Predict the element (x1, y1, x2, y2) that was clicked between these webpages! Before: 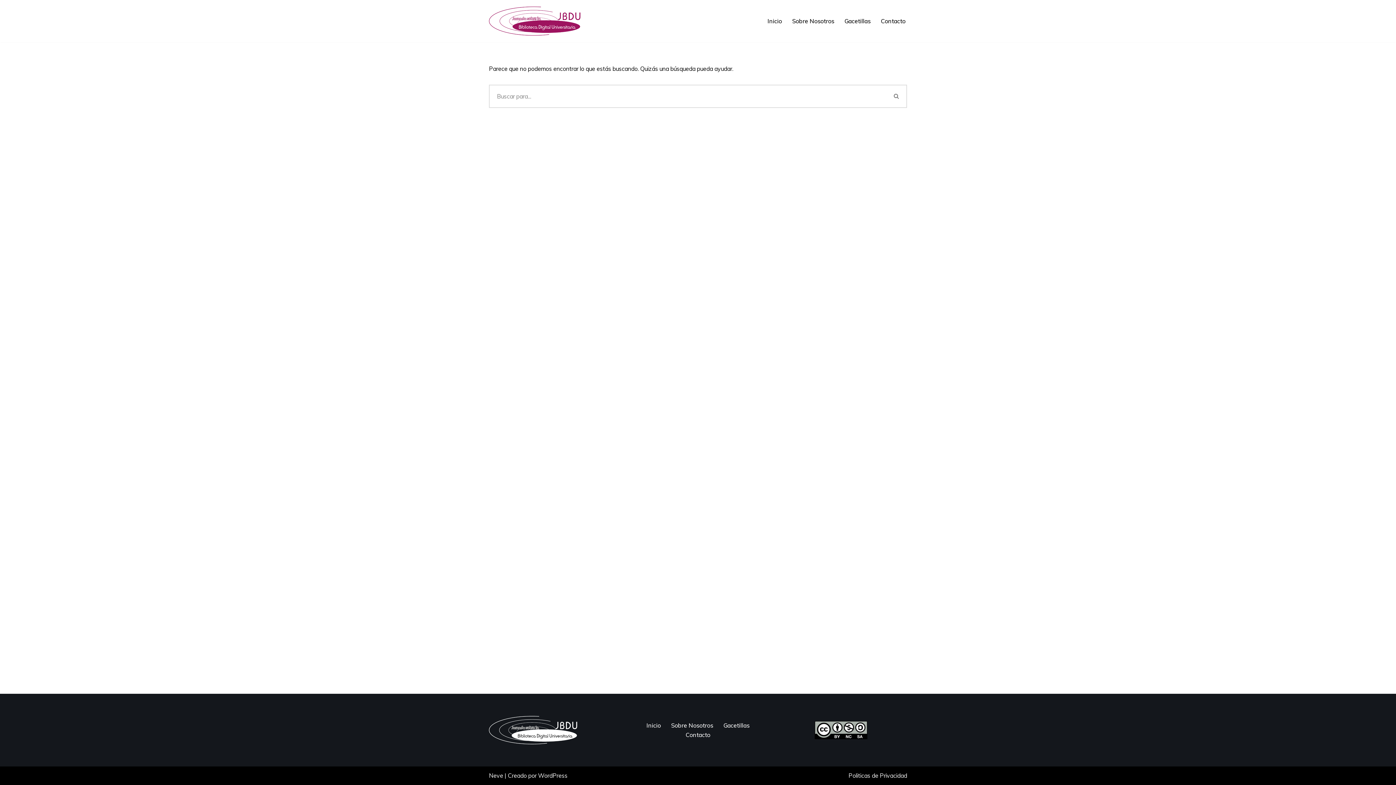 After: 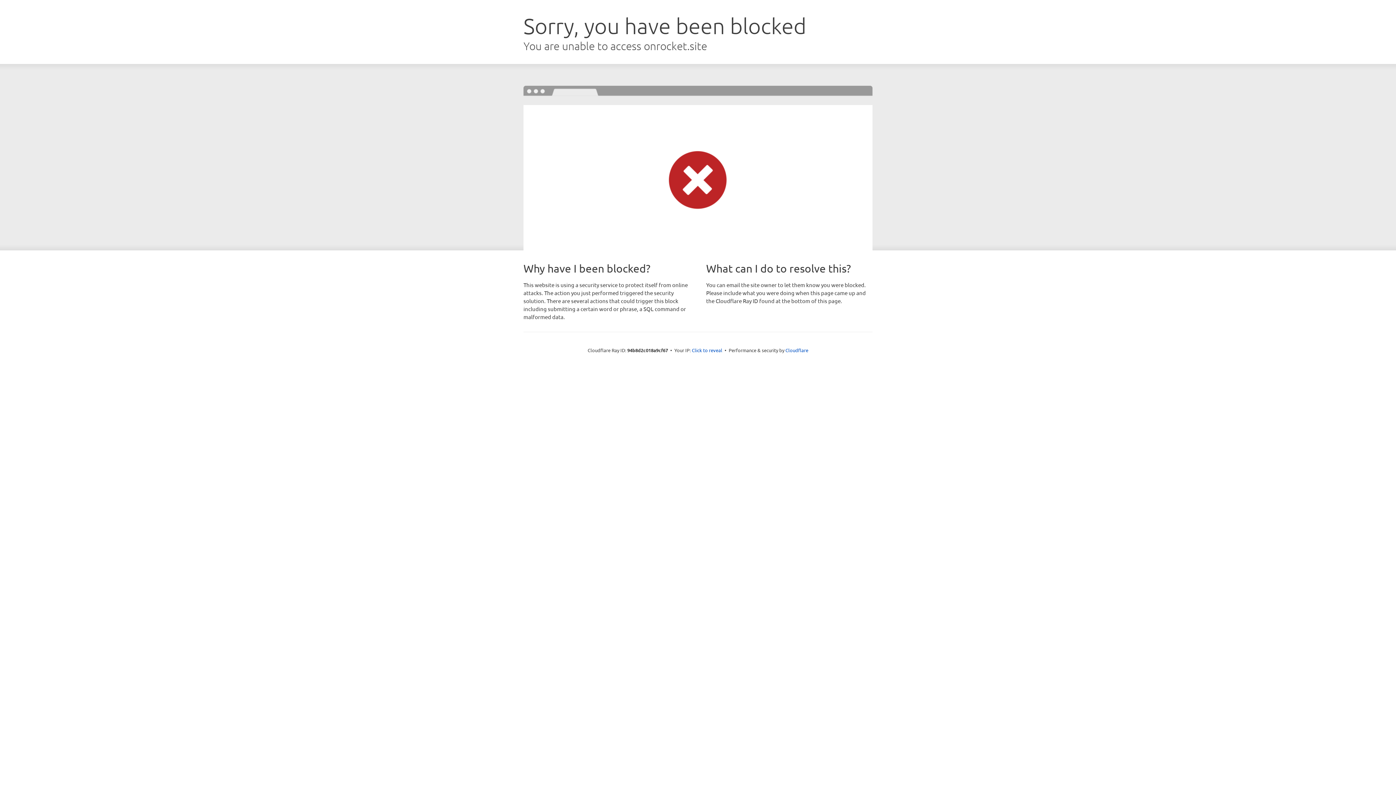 Action: bbox: (489, 772, 503, 779) label: Neve